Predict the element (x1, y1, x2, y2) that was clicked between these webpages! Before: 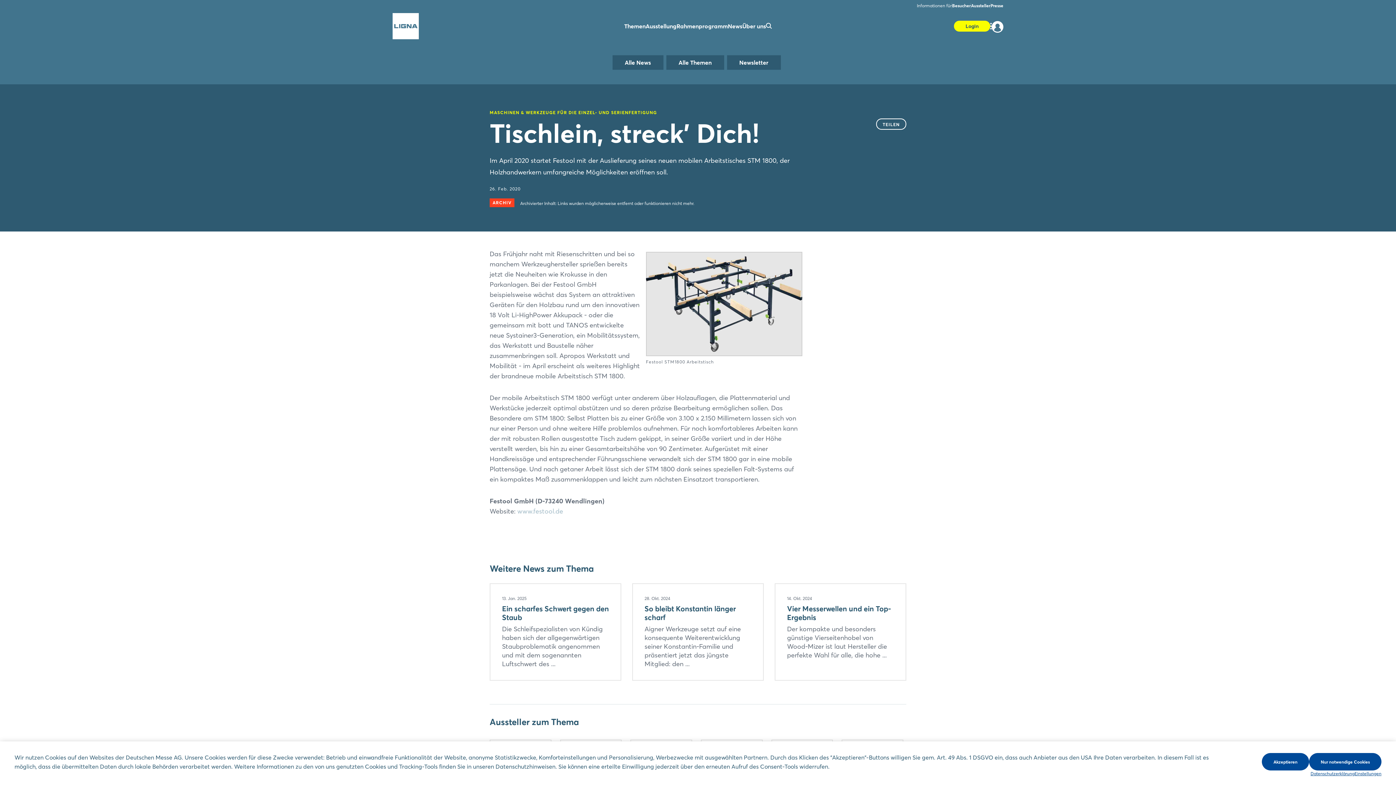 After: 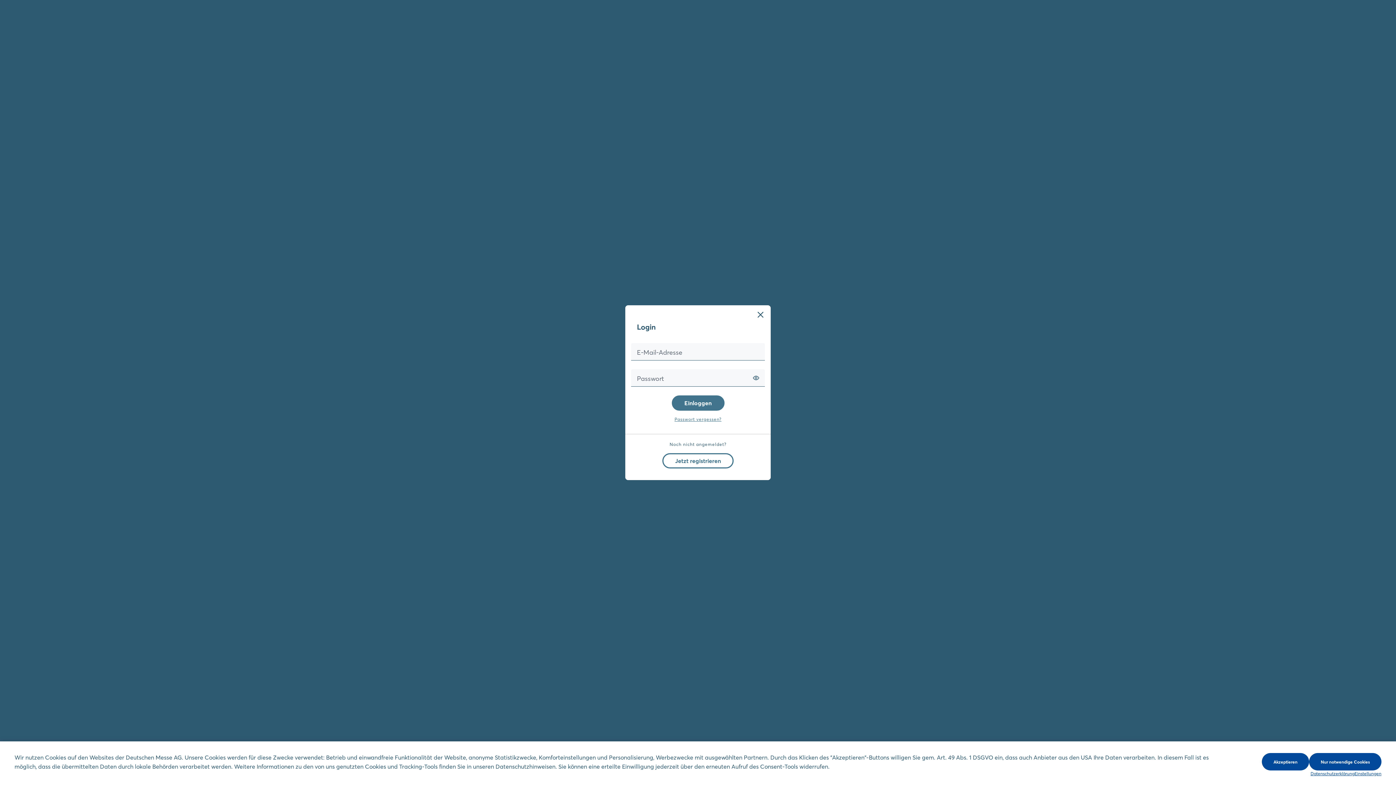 Action: bbox: (954, 20, 990, 31) label: Login